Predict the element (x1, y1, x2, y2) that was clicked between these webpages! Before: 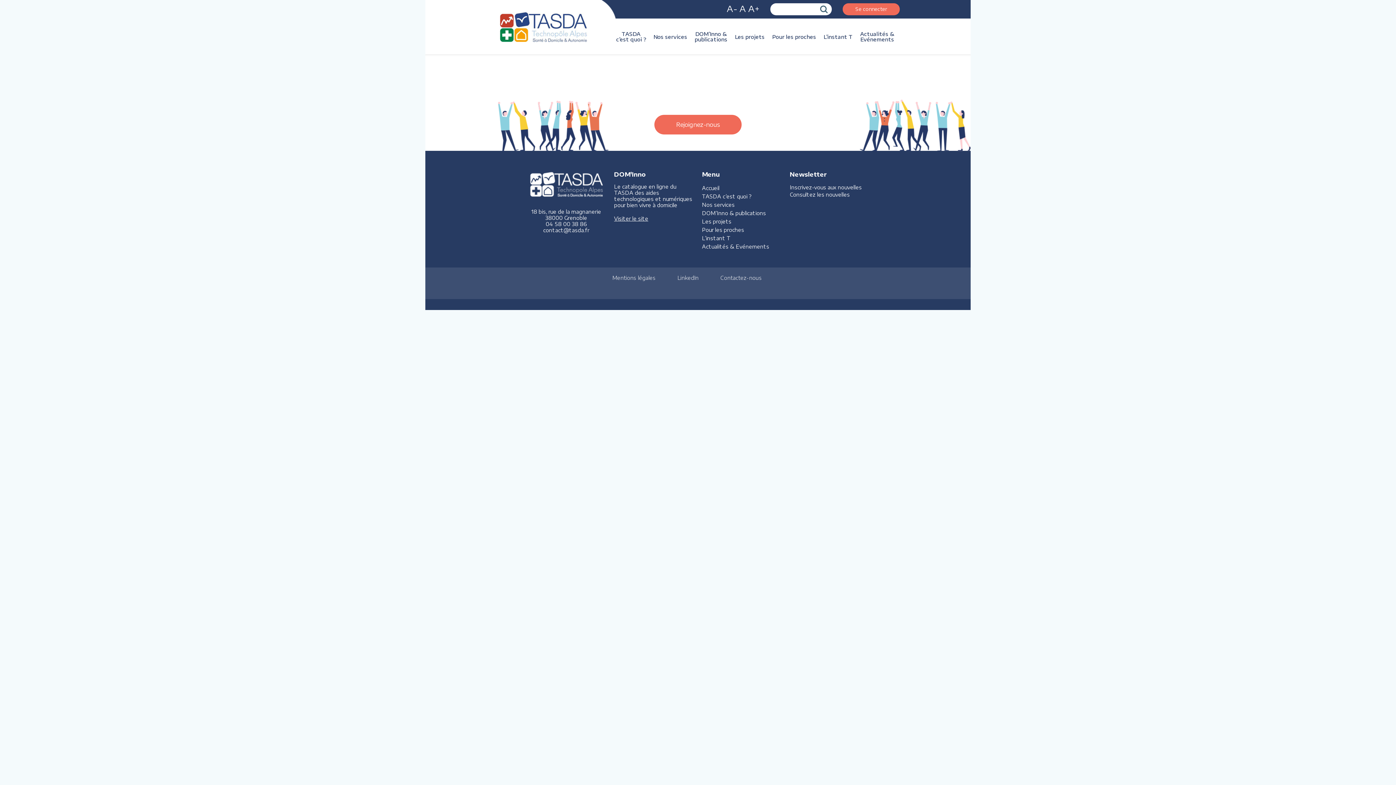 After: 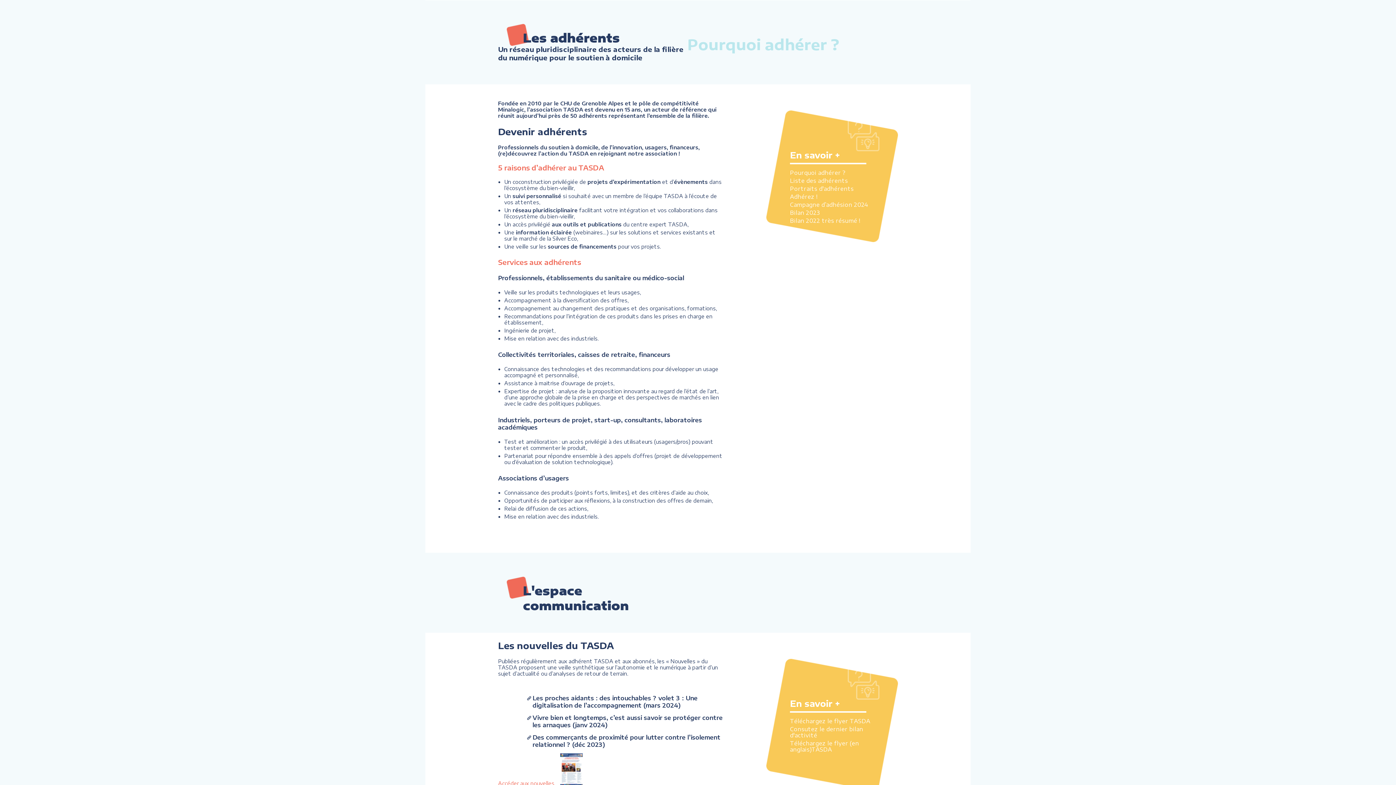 Action: bbox: (654, 114, 741, 134) label: Rejoignez-nous